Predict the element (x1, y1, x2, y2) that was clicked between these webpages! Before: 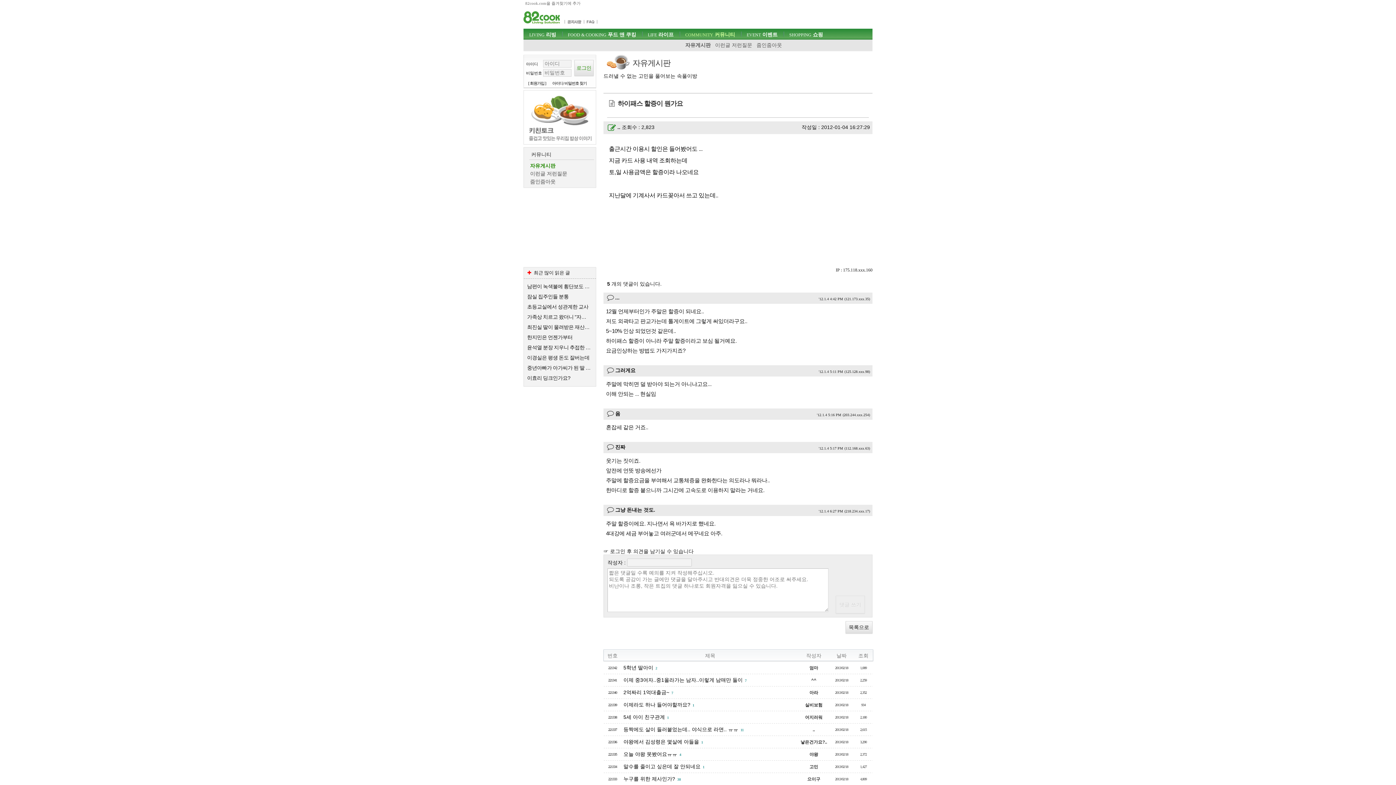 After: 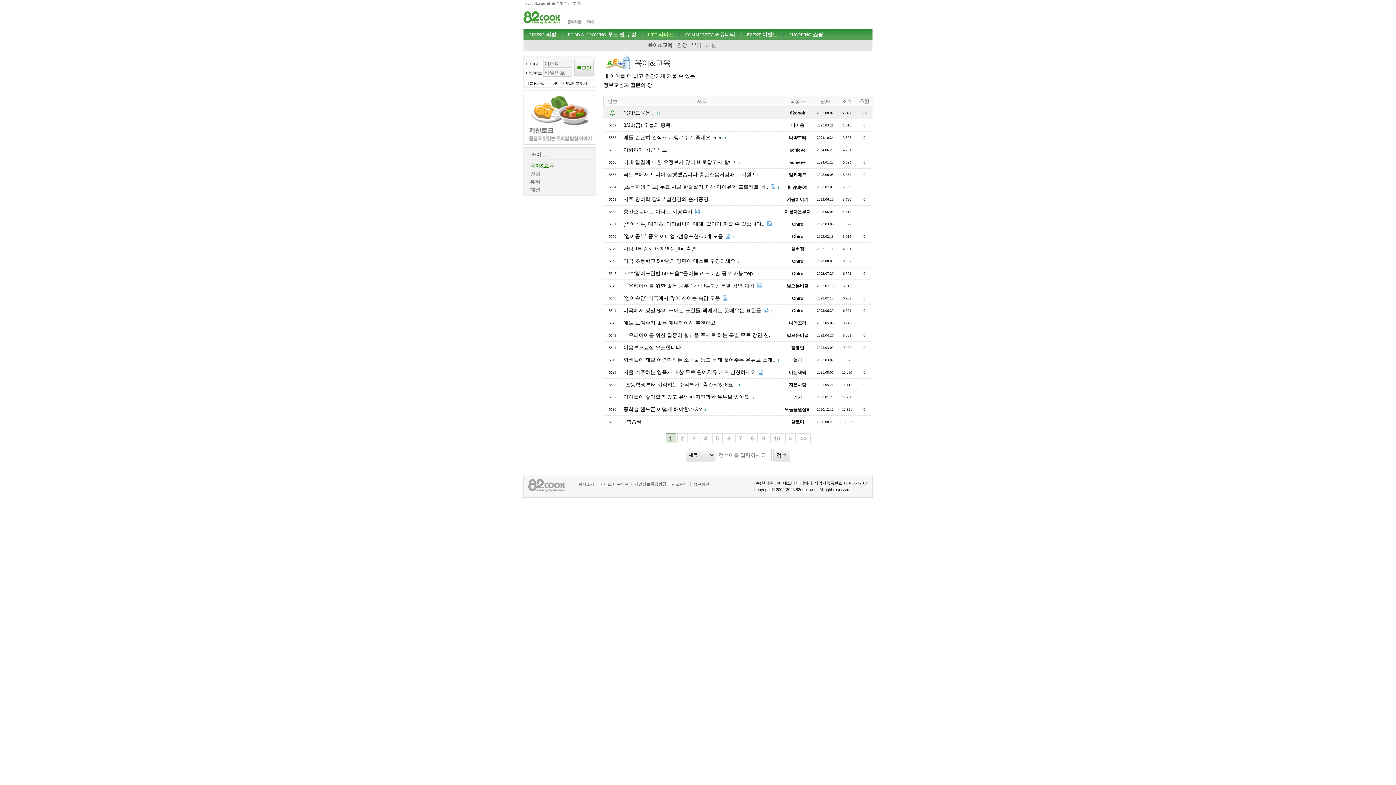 Action: label: LIFE 라이프 bbox: (645, 28, 676, 38)